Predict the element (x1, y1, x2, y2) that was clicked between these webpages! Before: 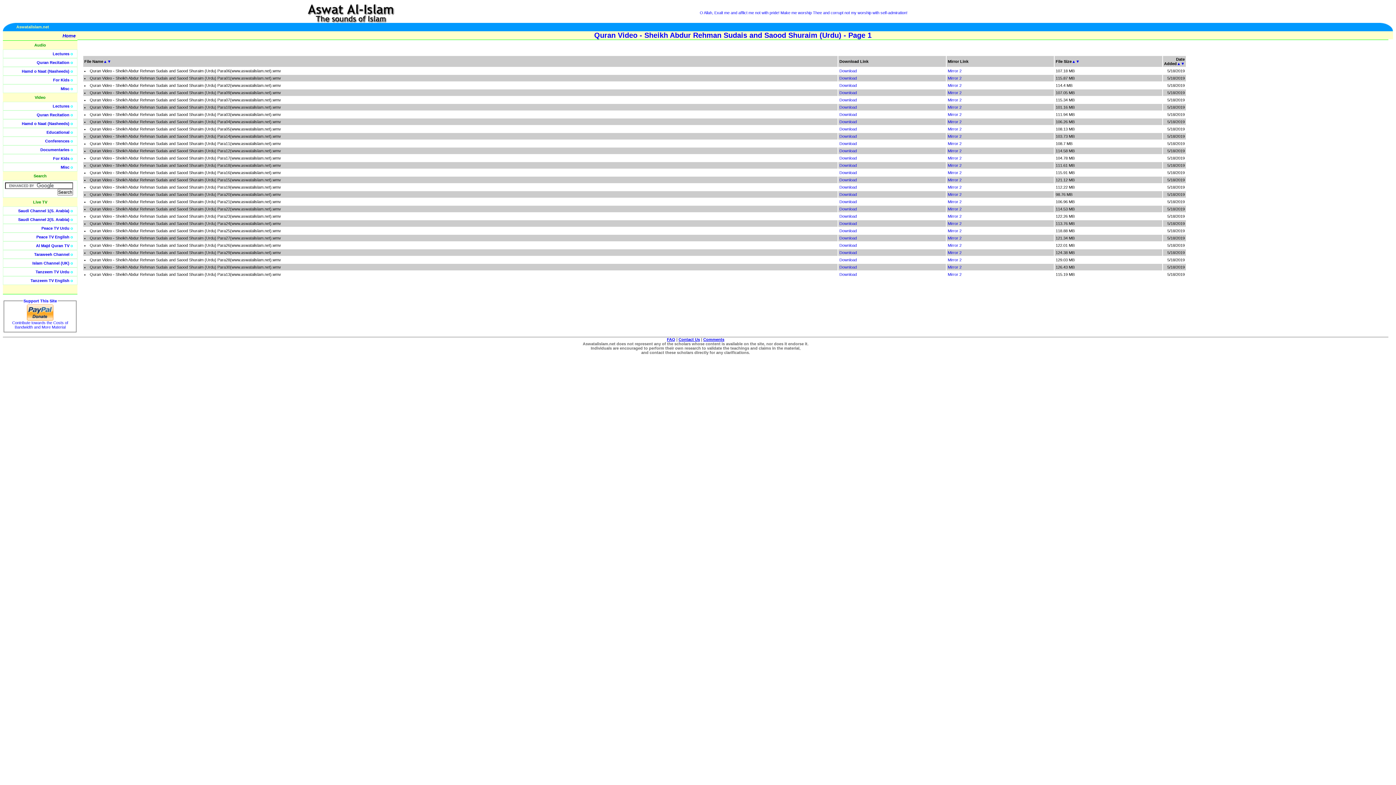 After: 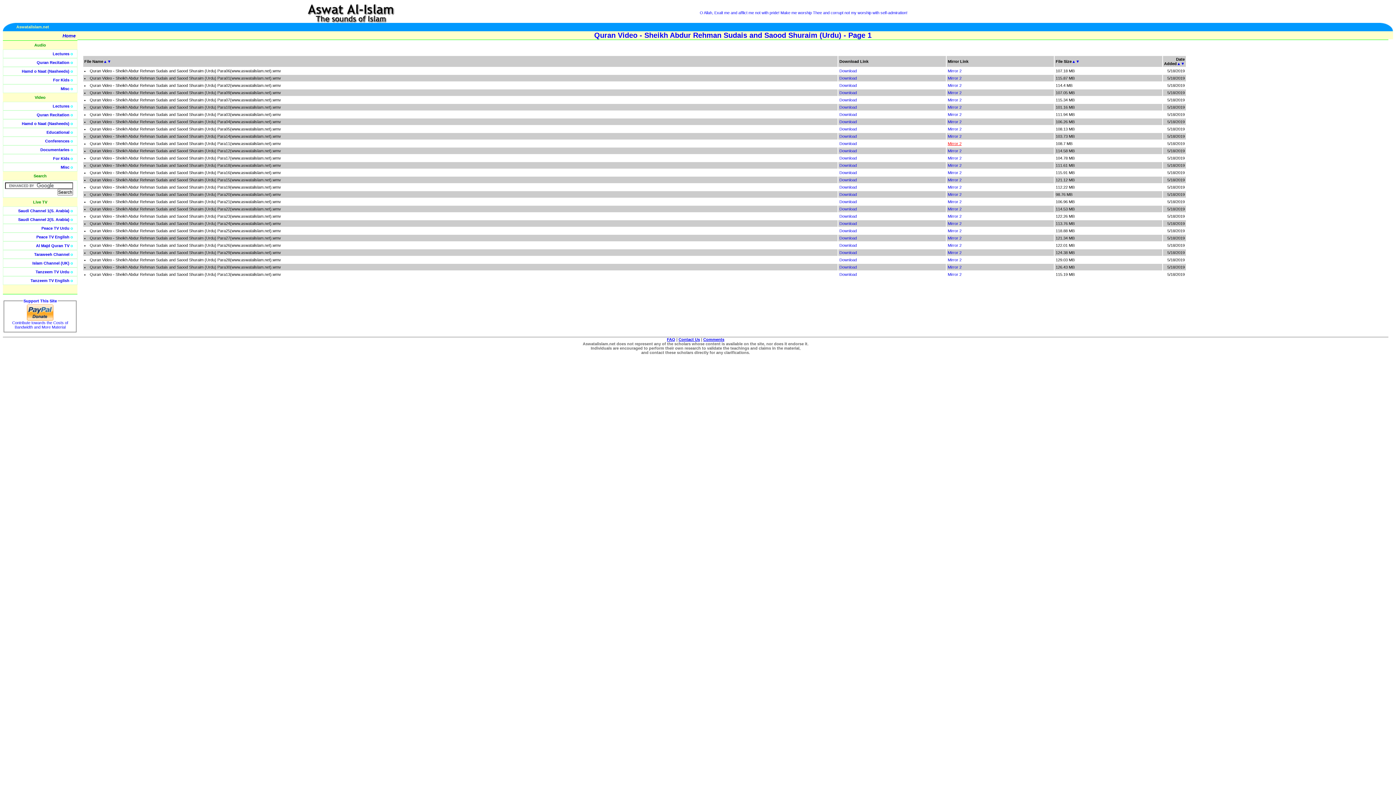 Action: label: Mirror 2 bbox: (948, 141, 961, 145)